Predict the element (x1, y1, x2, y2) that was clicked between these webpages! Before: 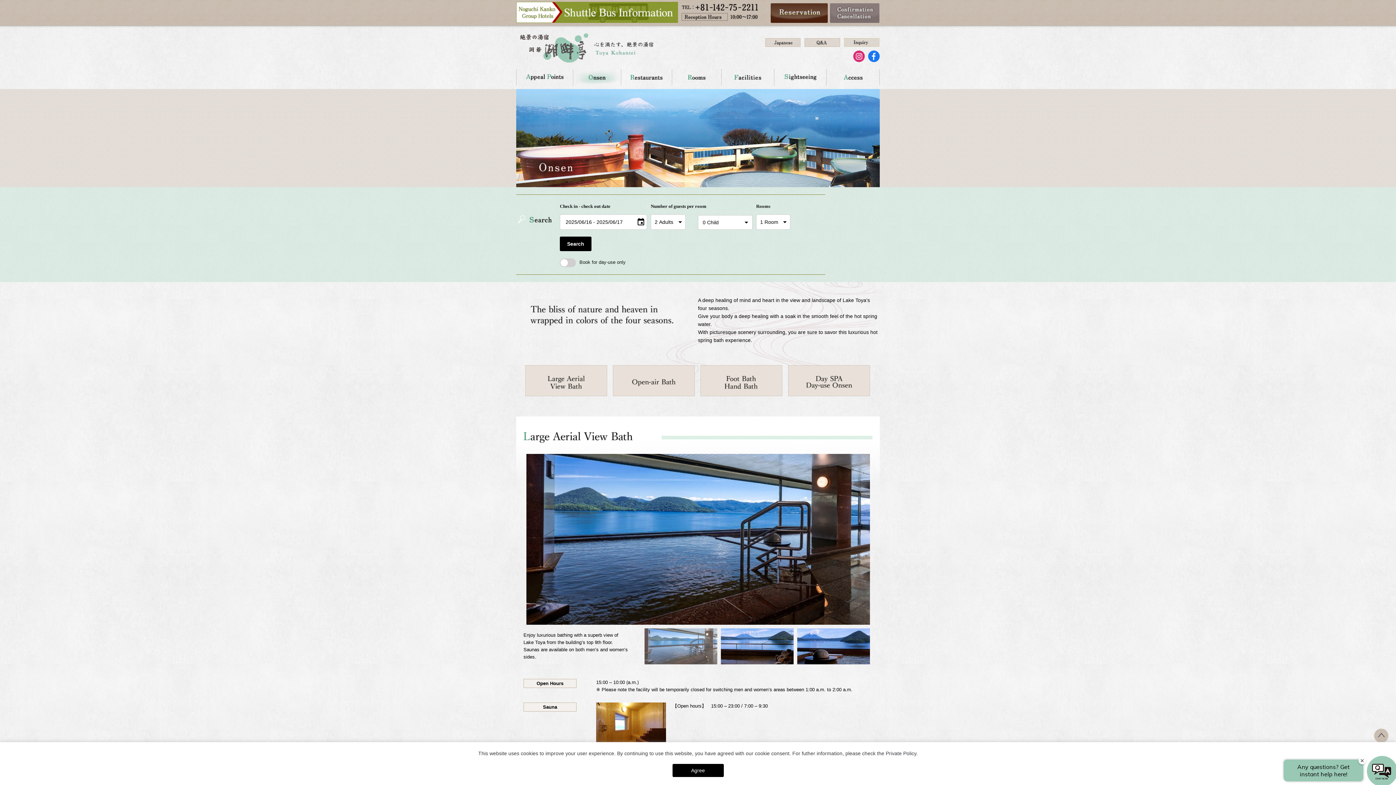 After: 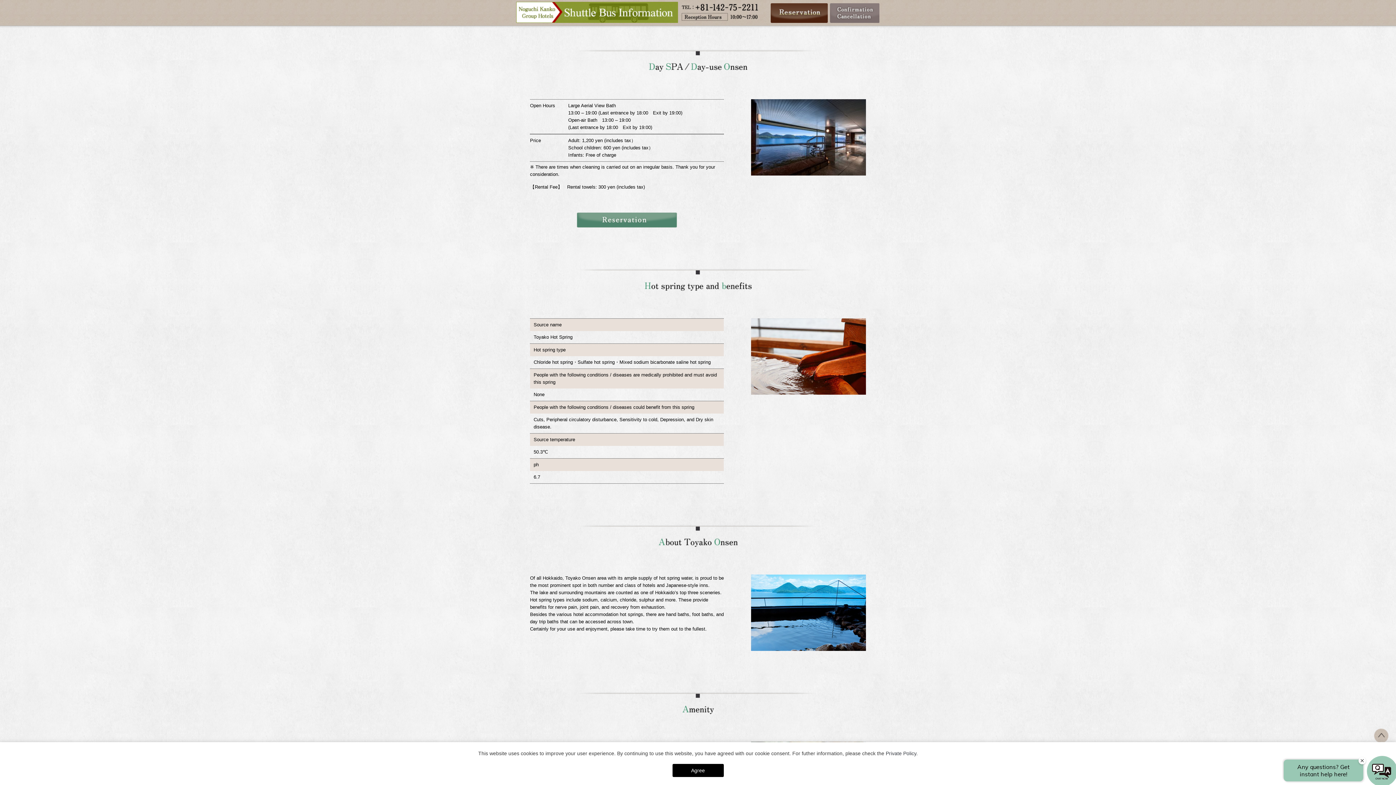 Action: bbox: (788, 365, 870, 396)